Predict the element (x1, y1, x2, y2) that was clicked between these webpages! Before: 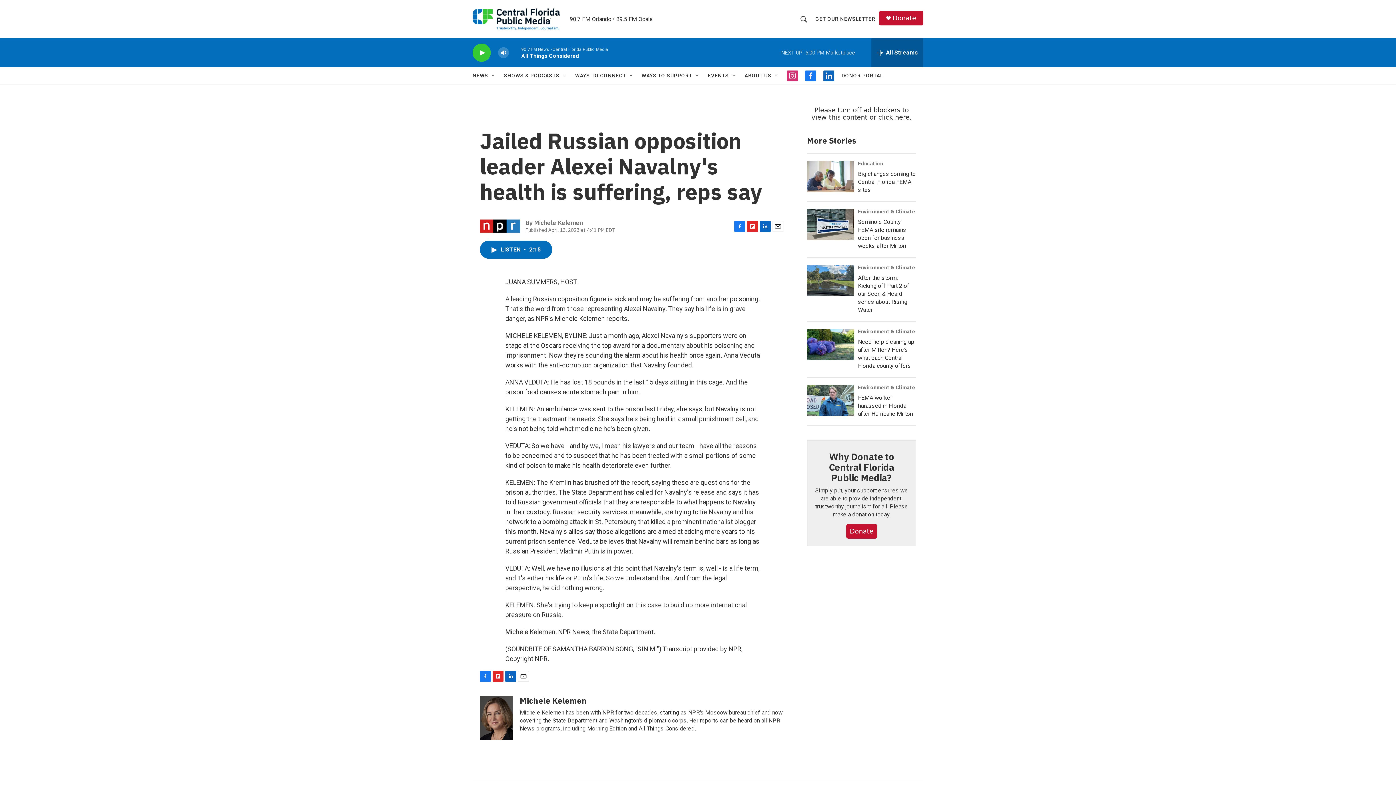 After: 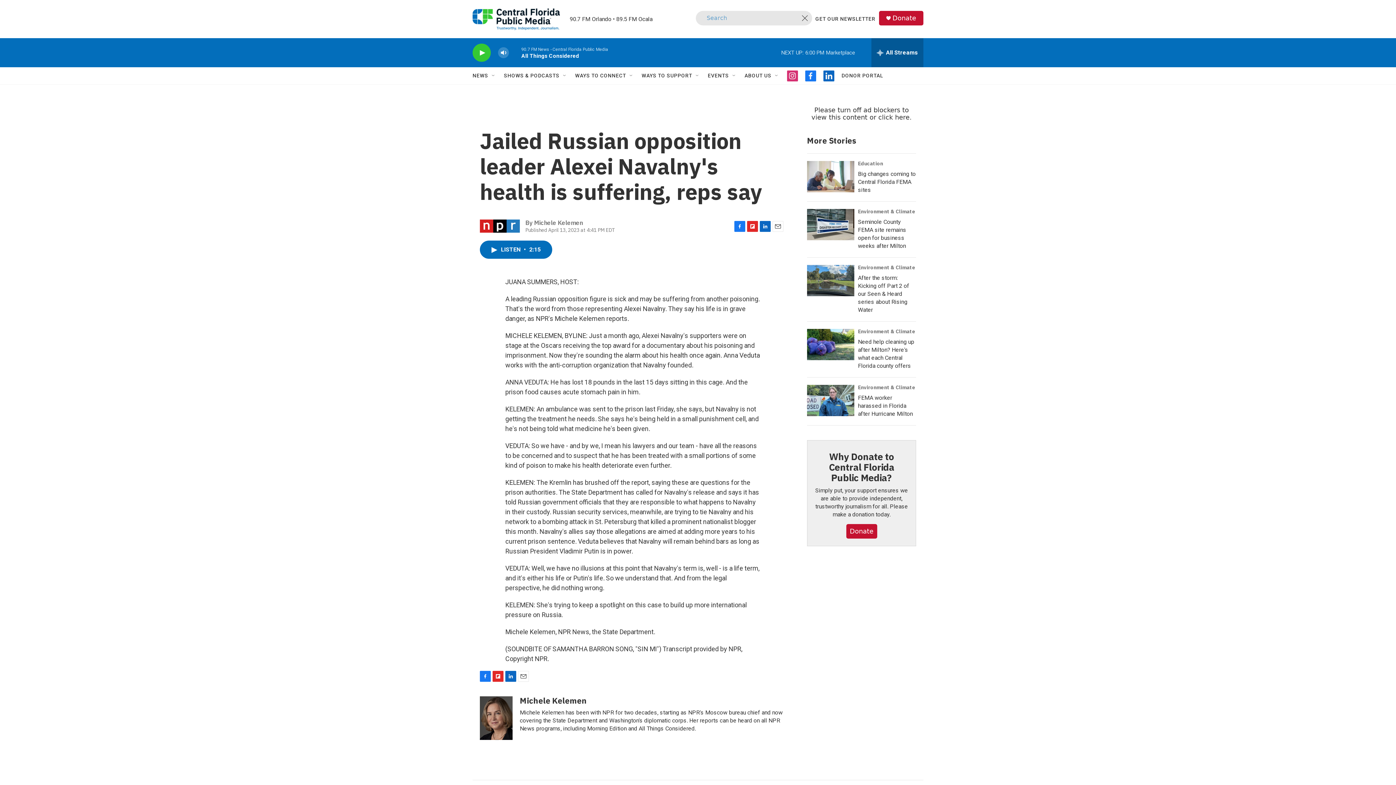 Action: bbox: (797, 10, 810, 27) label: header-search-icon